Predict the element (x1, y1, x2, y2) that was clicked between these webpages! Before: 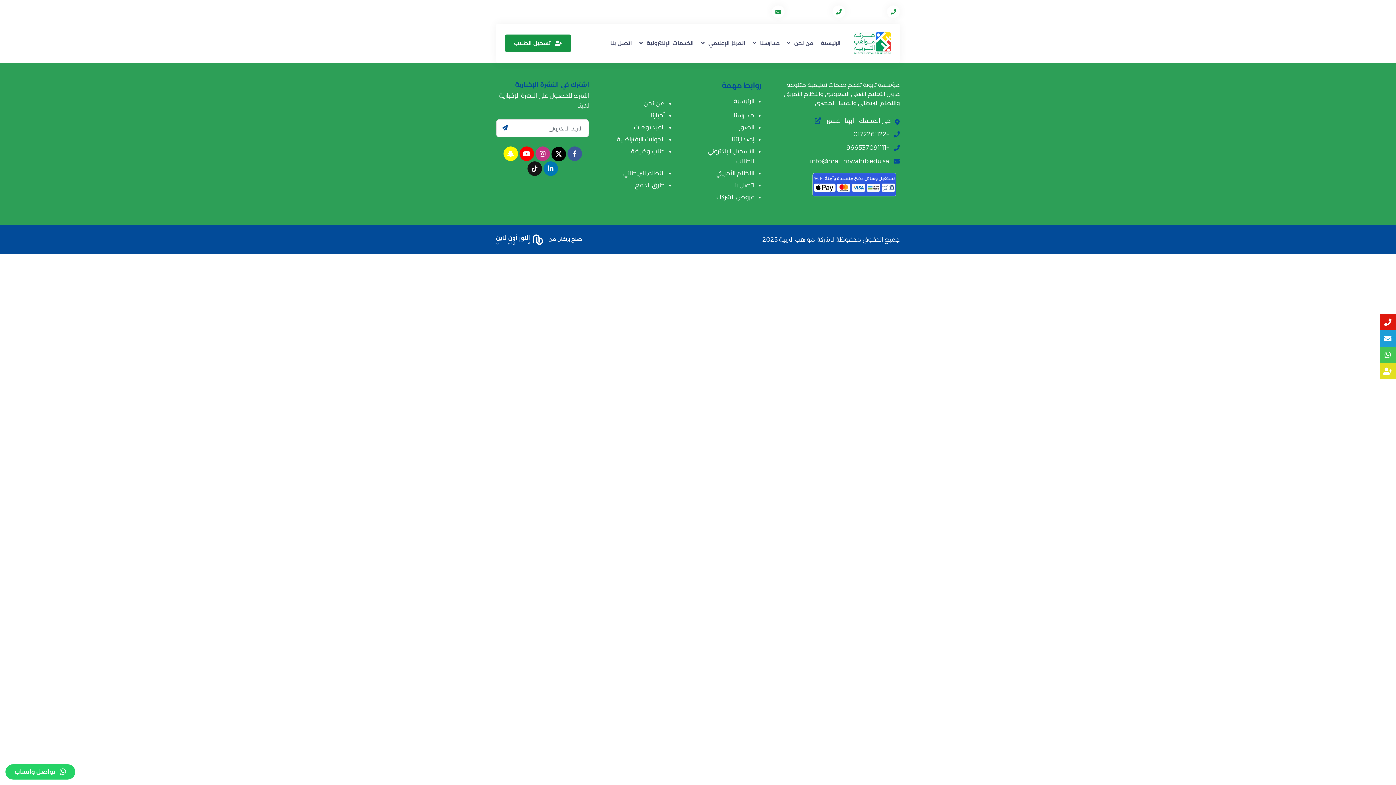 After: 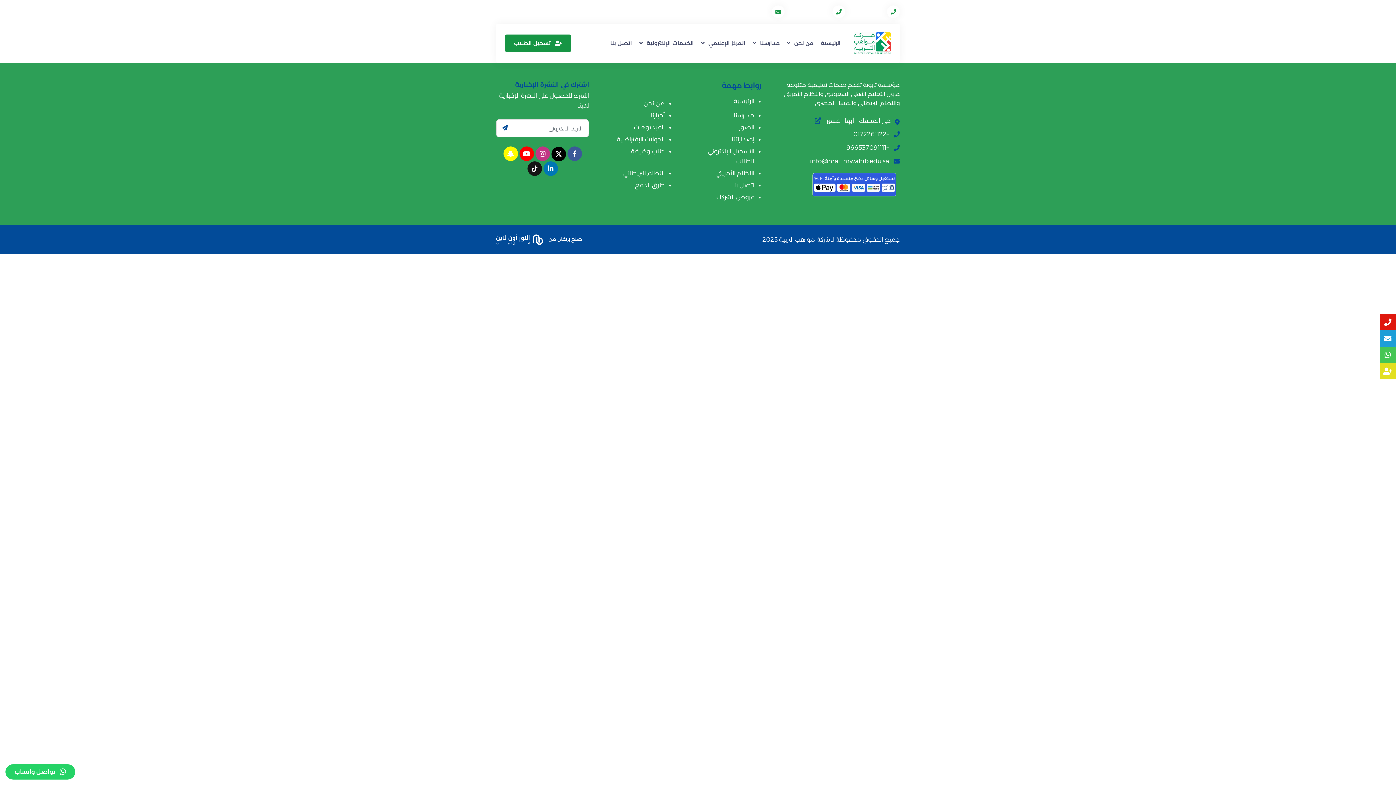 Action: label: info@mail.mwahib.edu.sa bbox: (697, 5, 784, 18)